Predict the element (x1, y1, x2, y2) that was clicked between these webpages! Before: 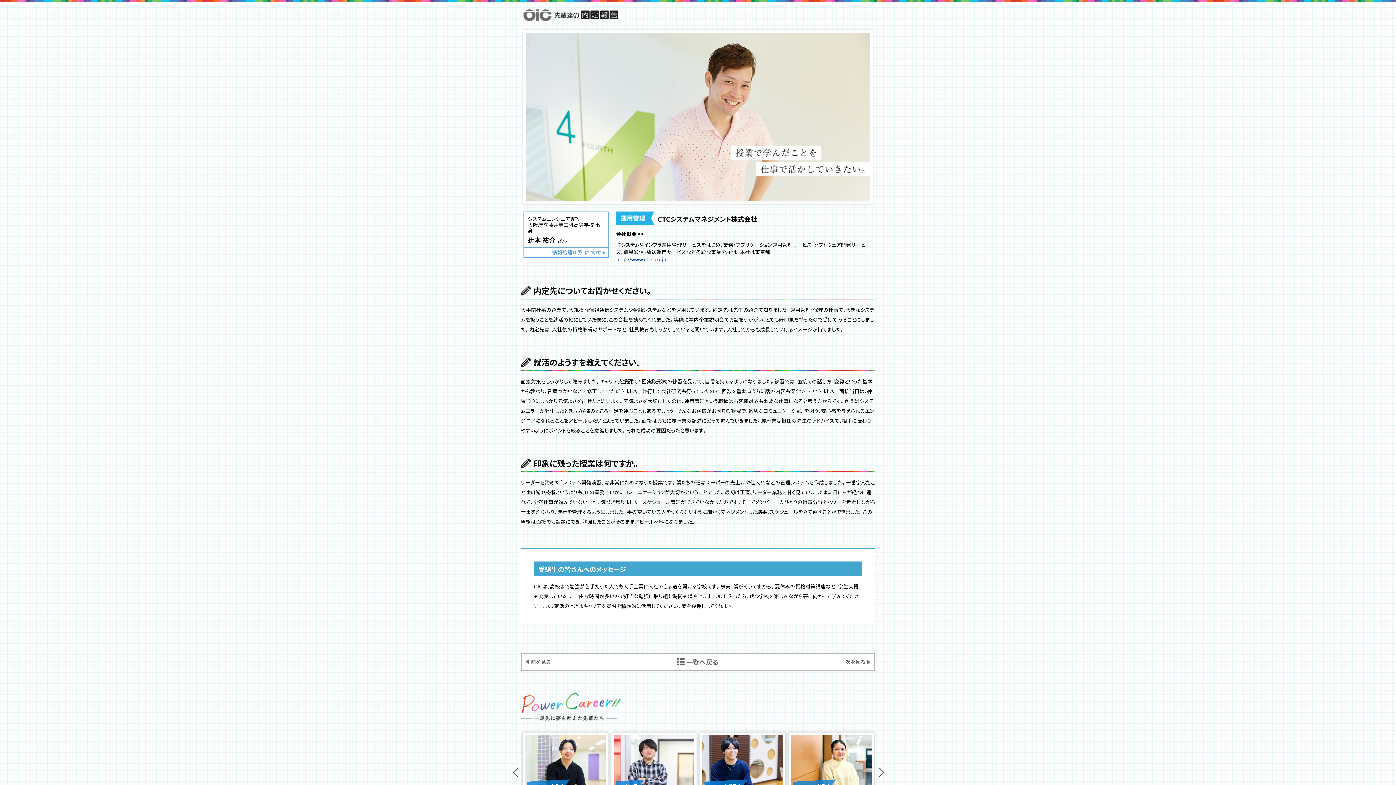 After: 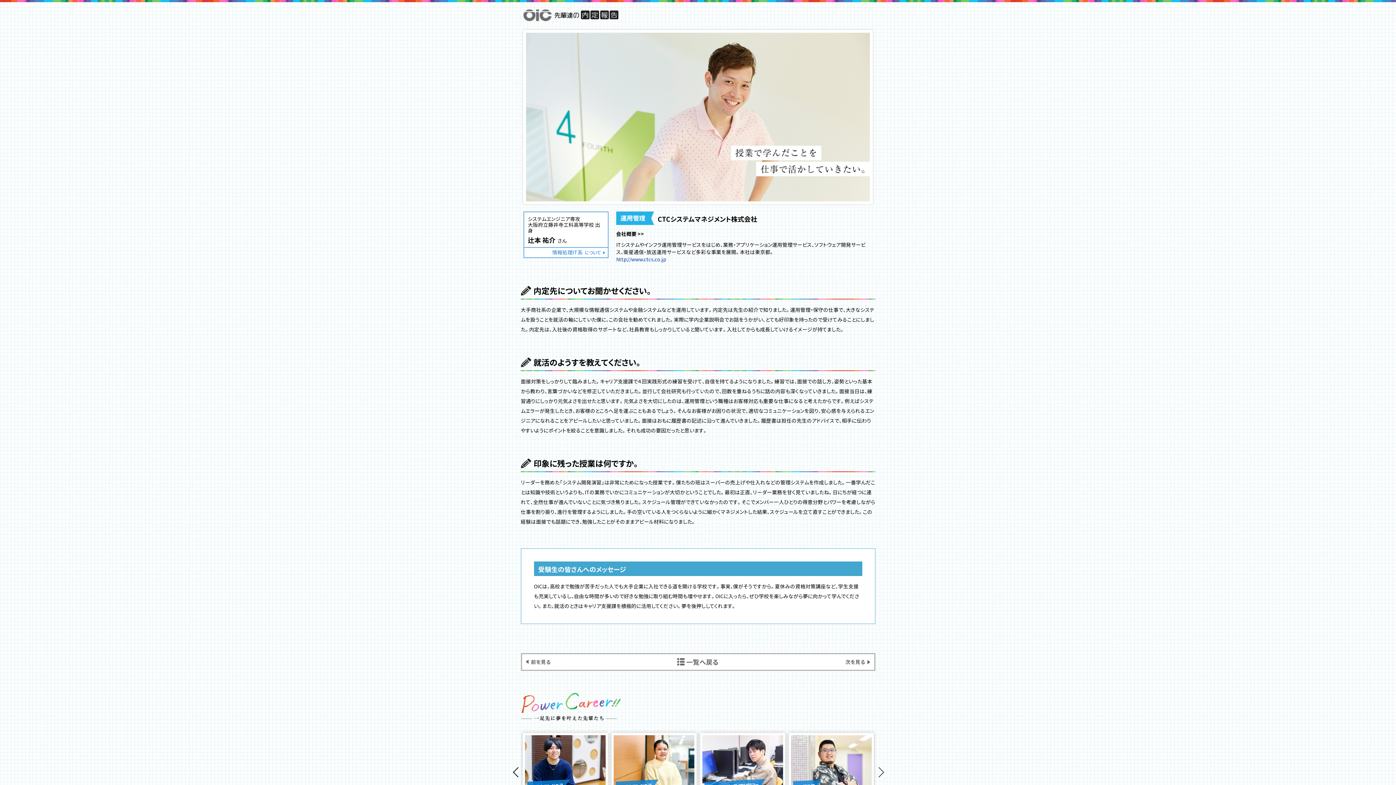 Action: label: Previous bbox: (508, 763, 526, 781)